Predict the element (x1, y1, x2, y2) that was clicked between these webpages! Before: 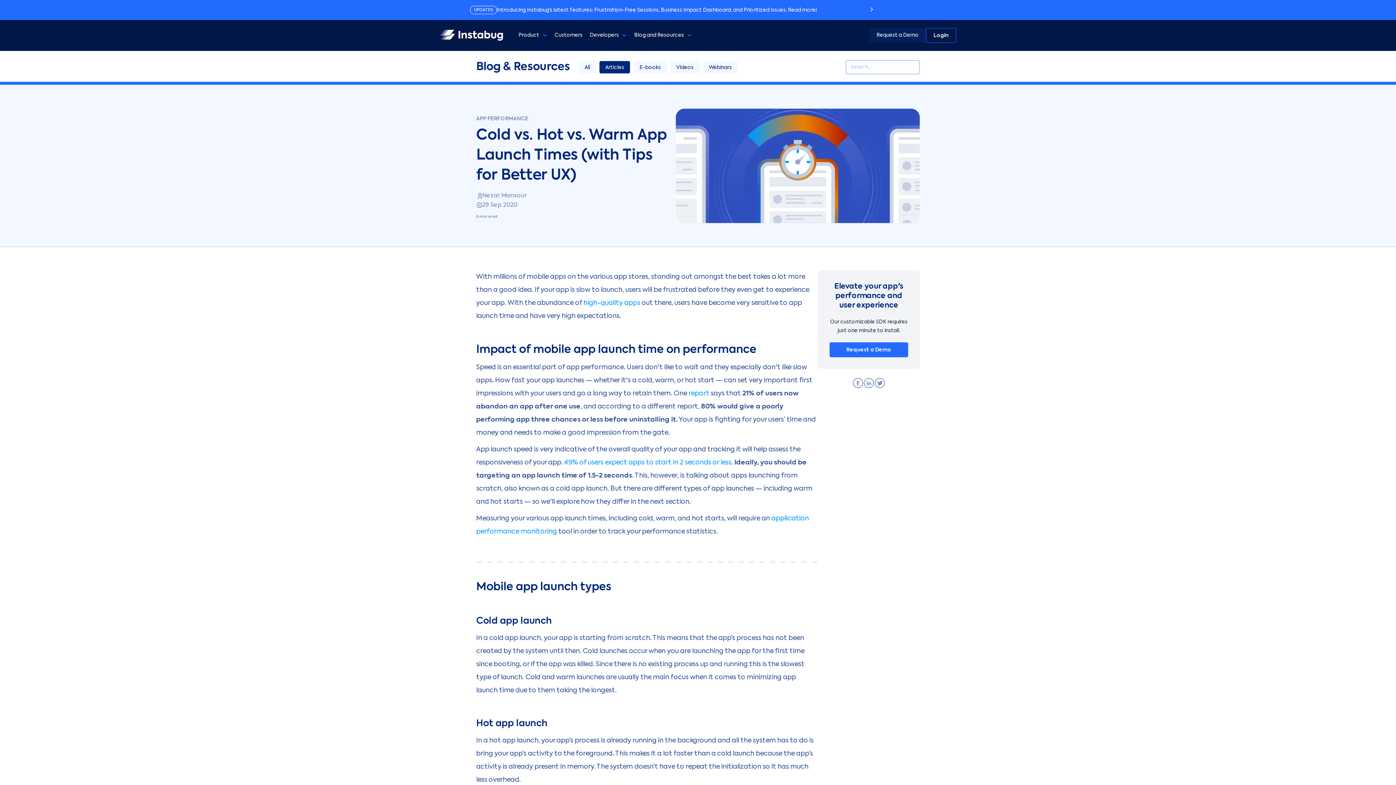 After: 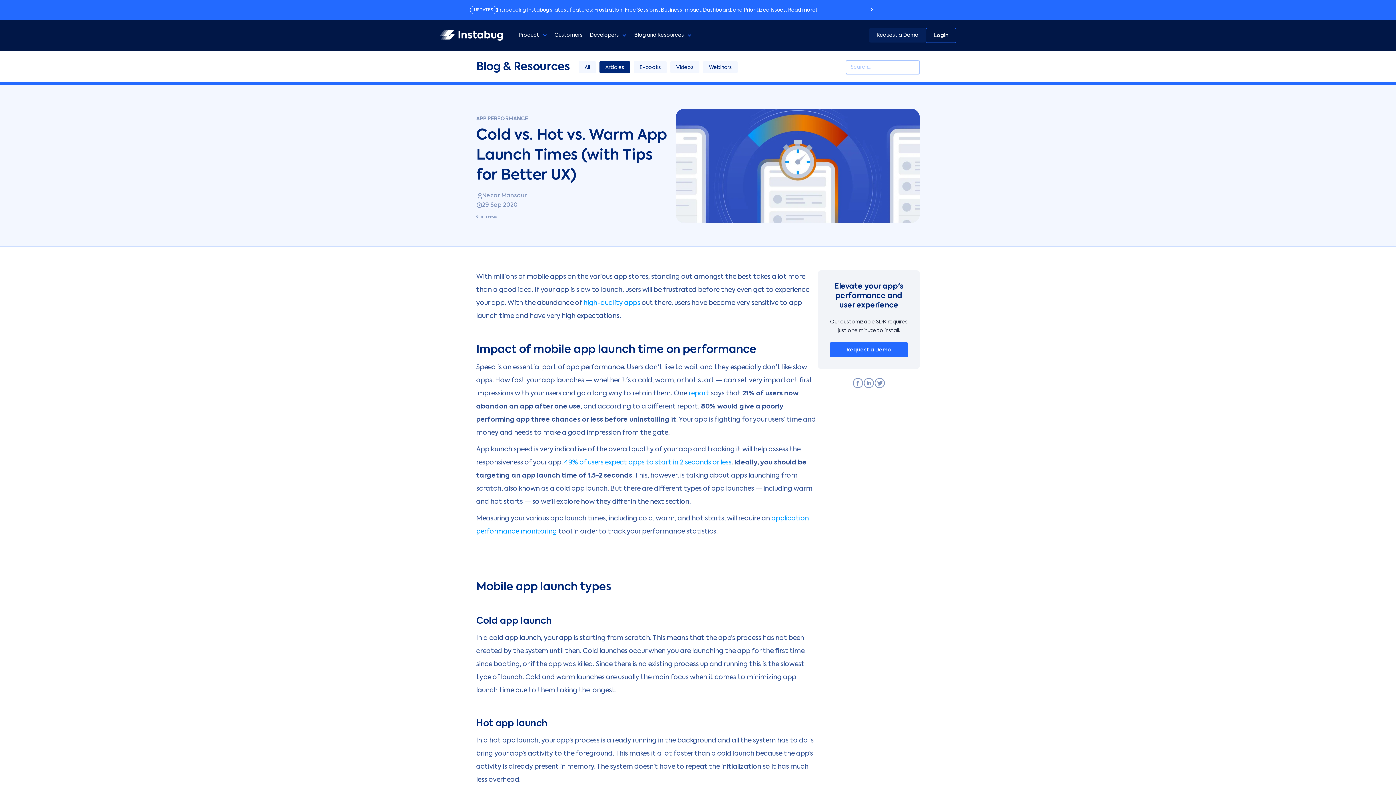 Action: label: high-quality apps bbox: (583, 299, 640, 306)